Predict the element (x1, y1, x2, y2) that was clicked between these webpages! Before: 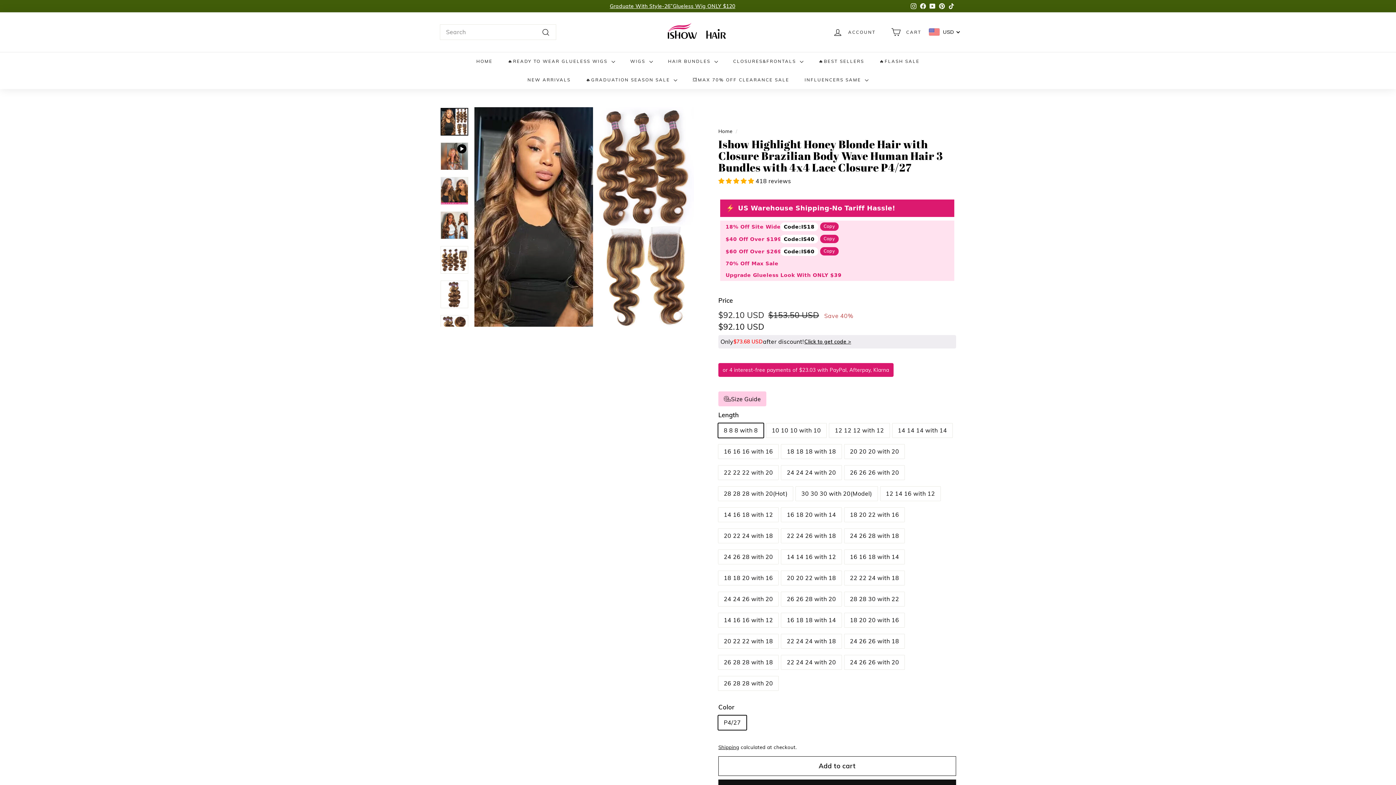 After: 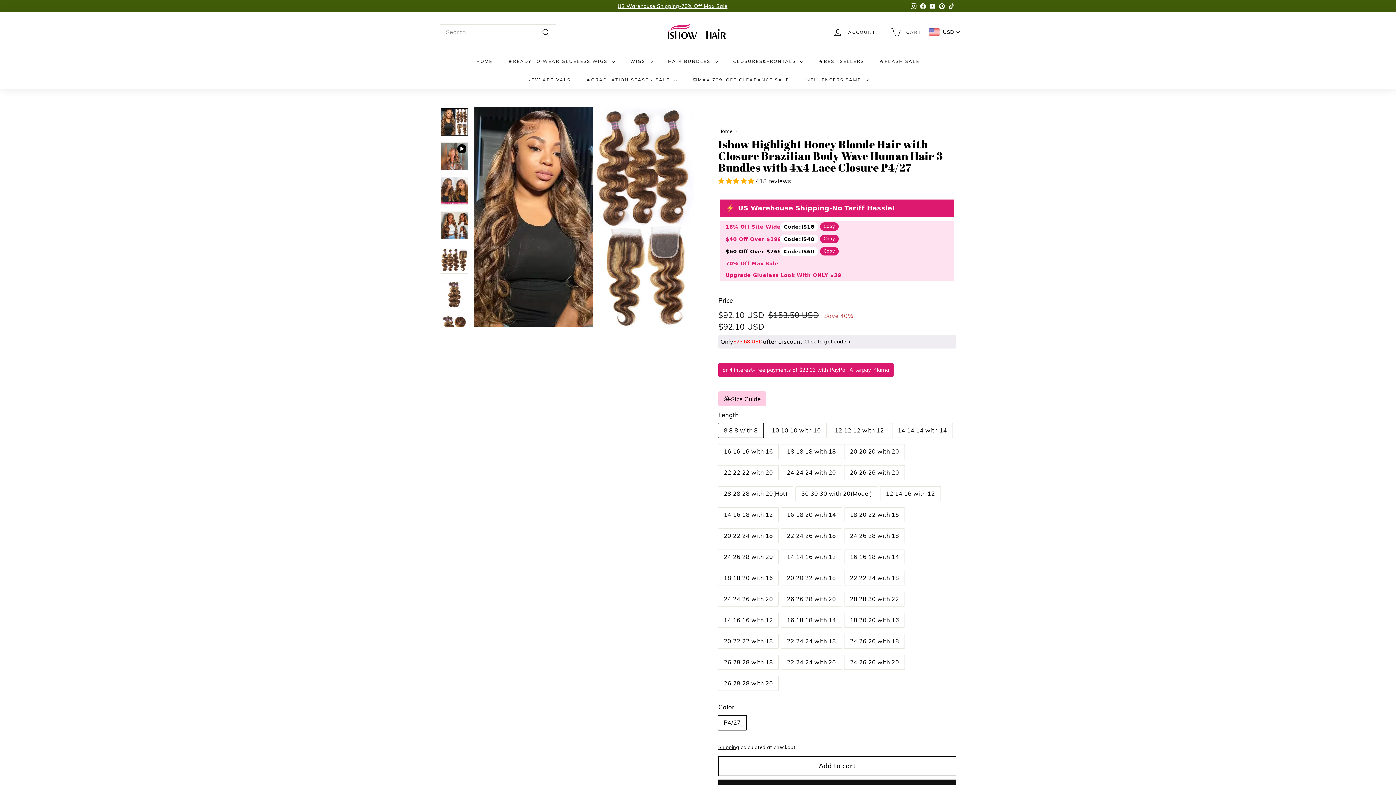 Action: bbox: (725, 247, 780, 255) label: $60 Off Over $269